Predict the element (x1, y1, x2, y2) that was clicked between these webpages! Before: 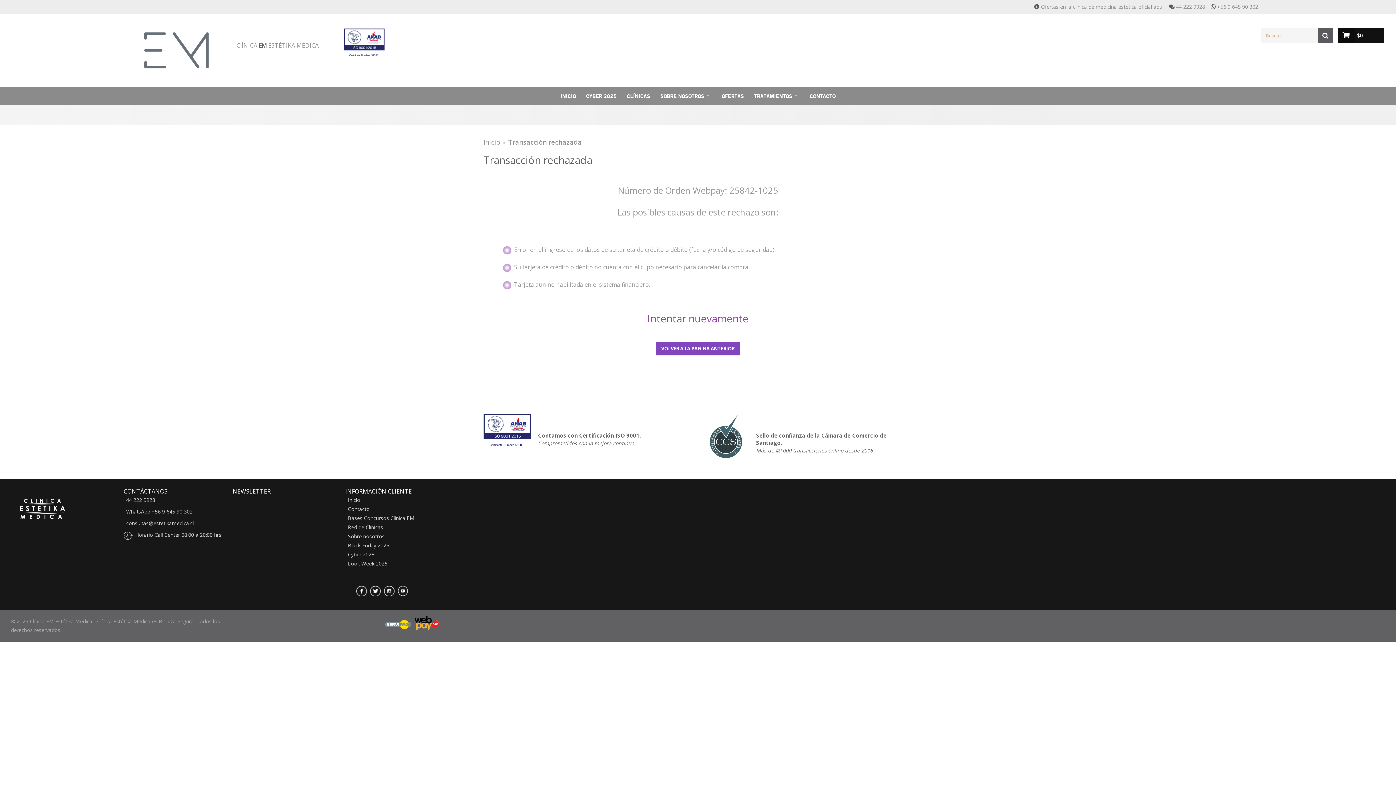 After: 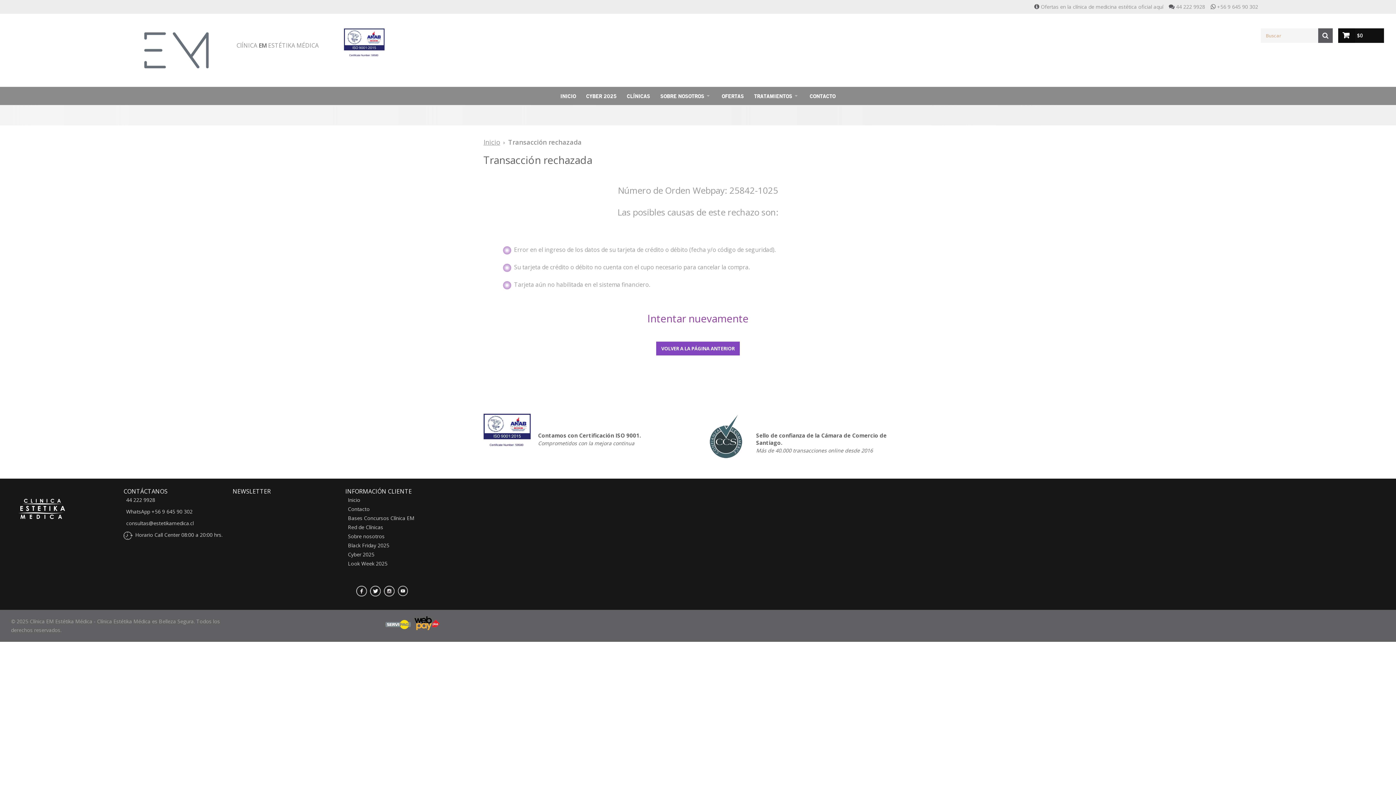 Action: bbox: (356, 586, 367, 601)